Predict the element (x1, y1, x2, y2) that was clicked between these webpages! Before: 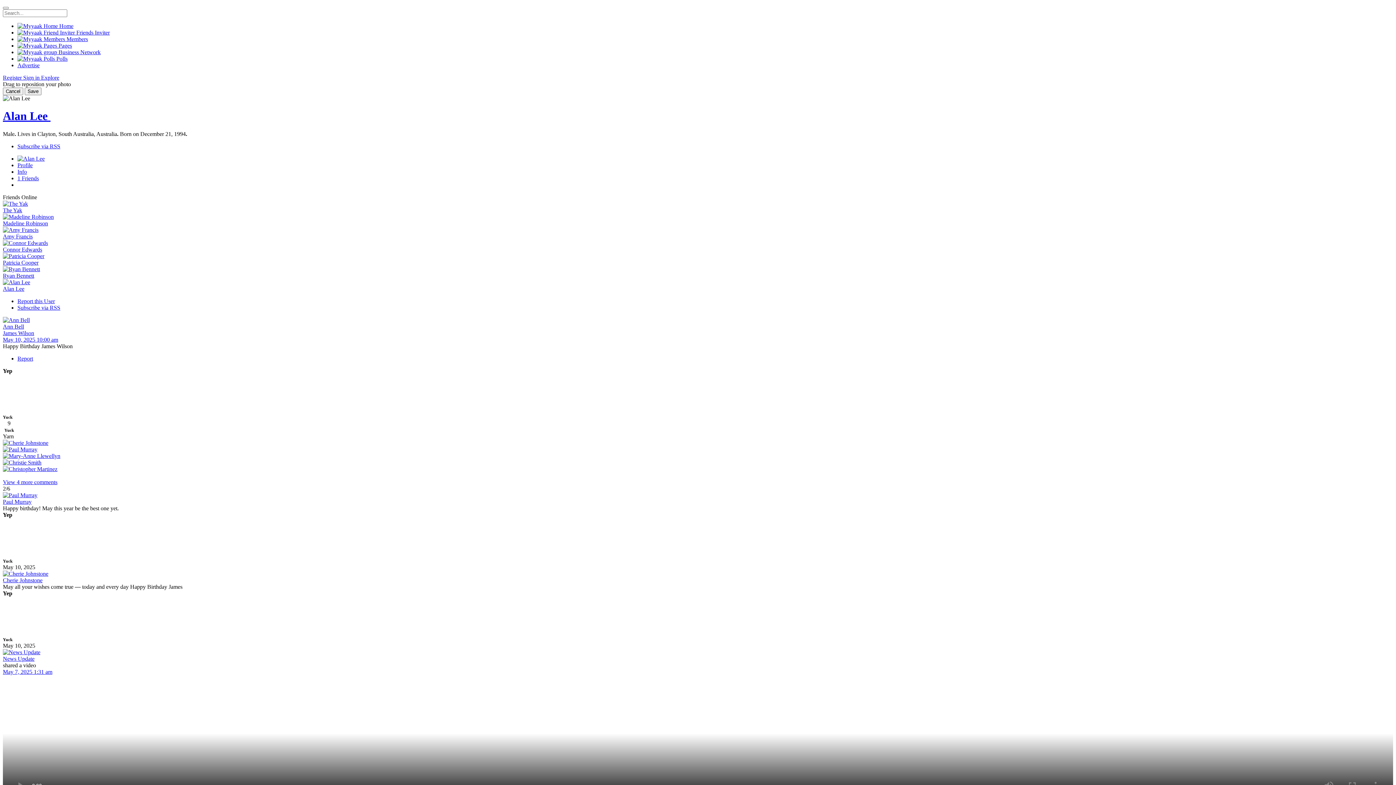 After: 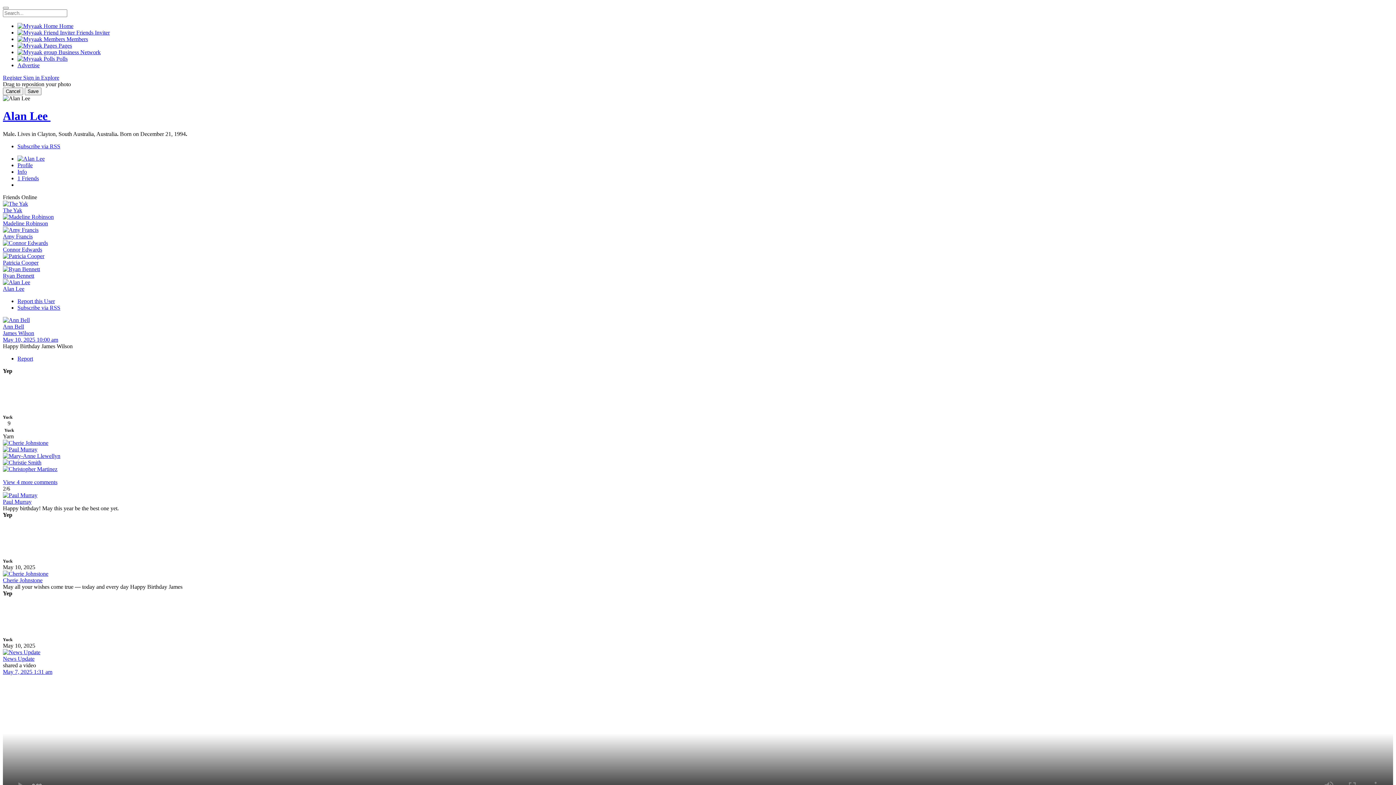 Action: bbox: (2, 426, 14, 433) label:  Yuck